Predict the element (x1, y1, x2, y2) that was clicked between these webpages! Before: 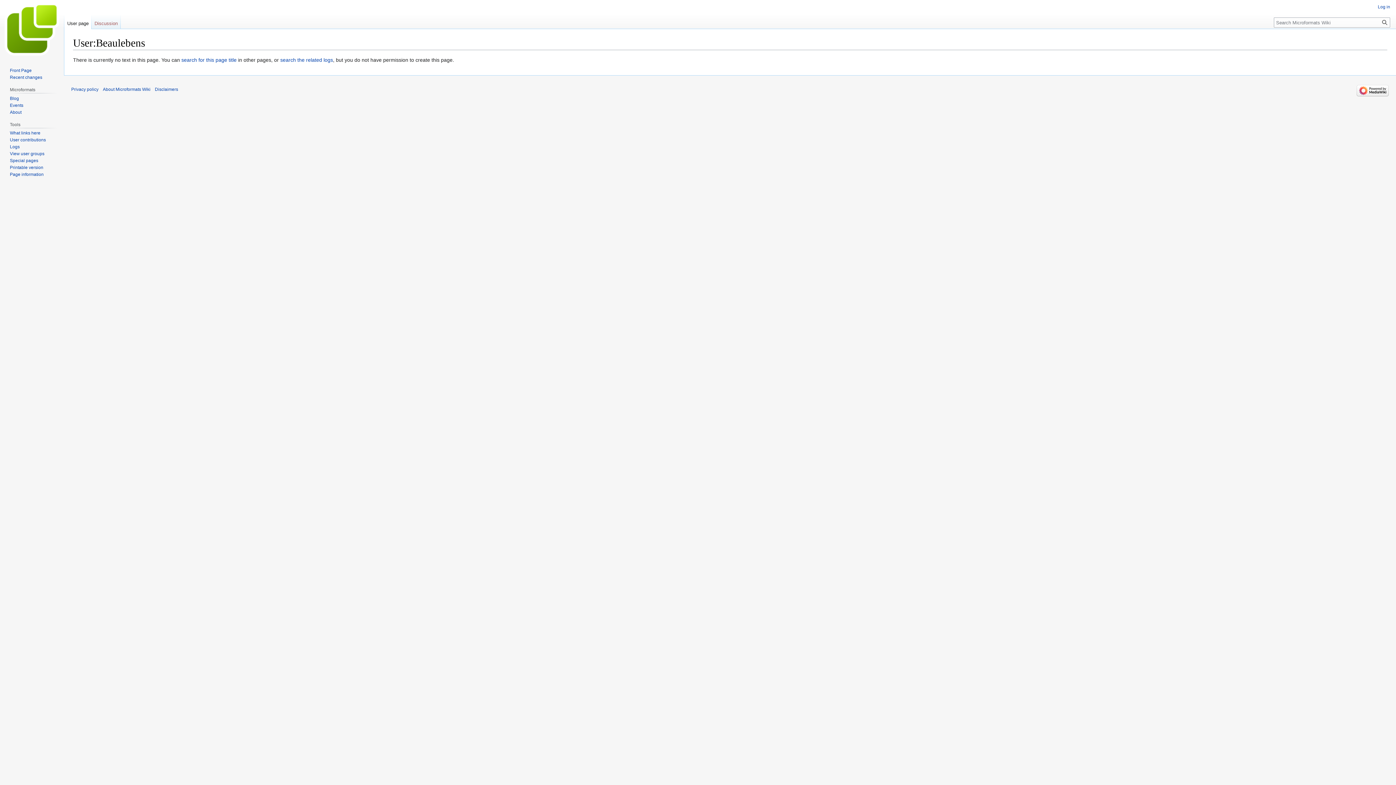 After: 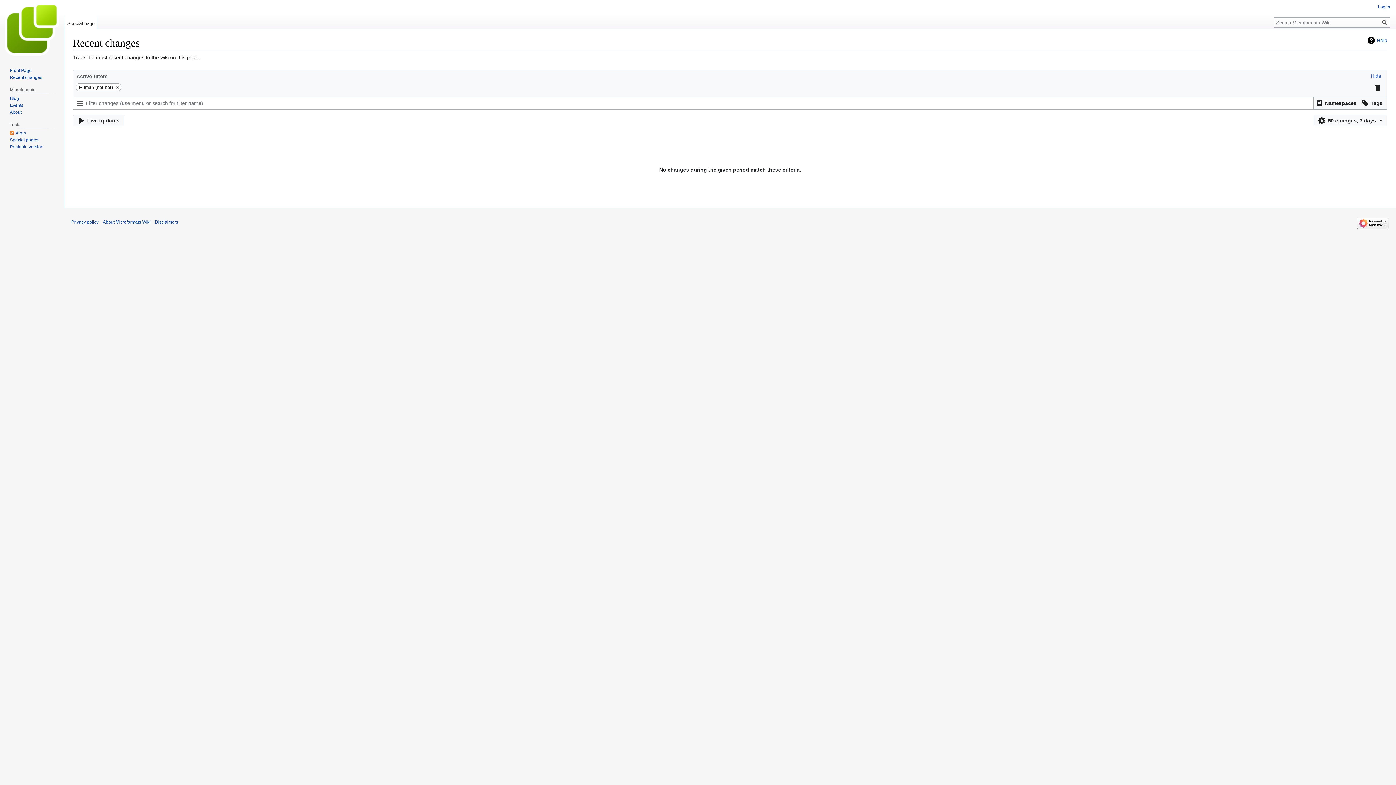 Action: label: Recent changes bbox: (9, 74, 42, 79)